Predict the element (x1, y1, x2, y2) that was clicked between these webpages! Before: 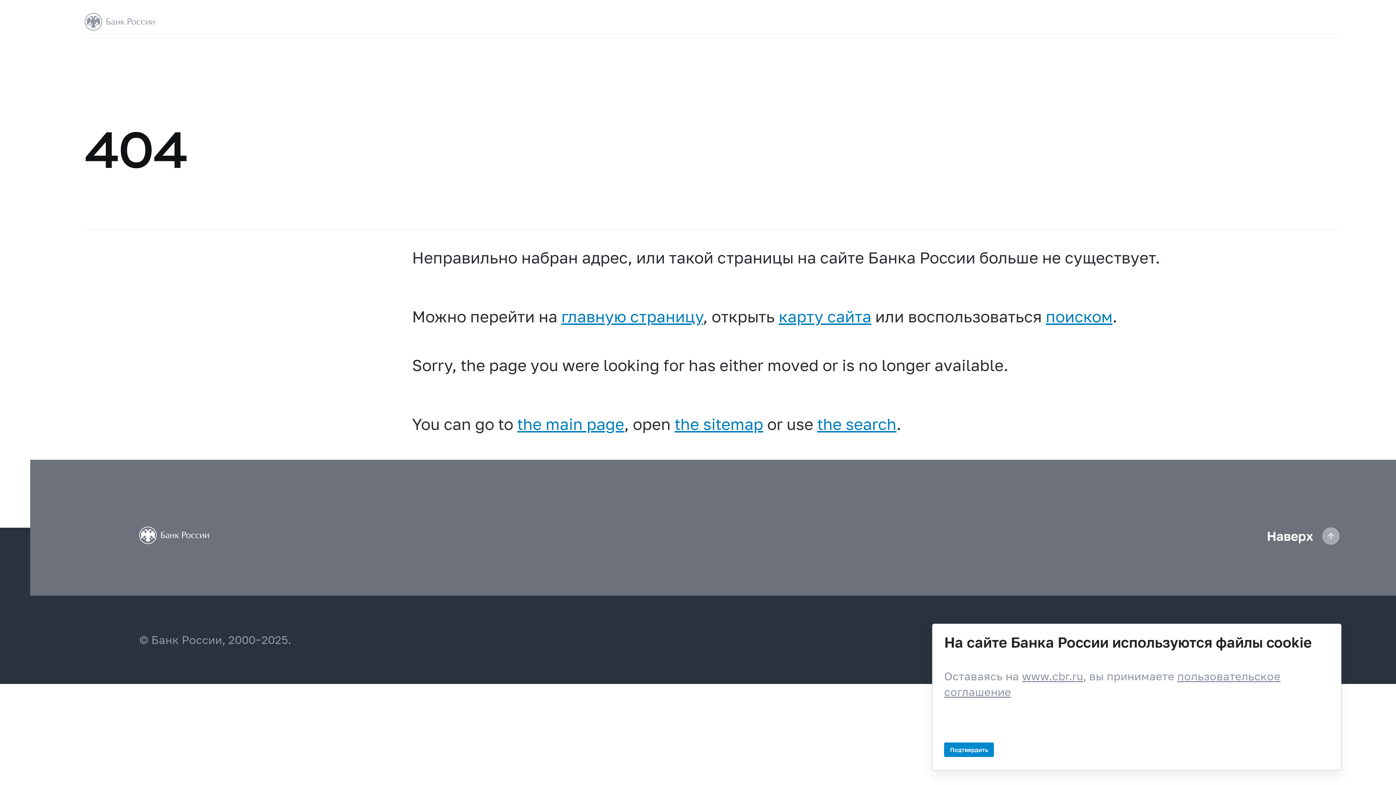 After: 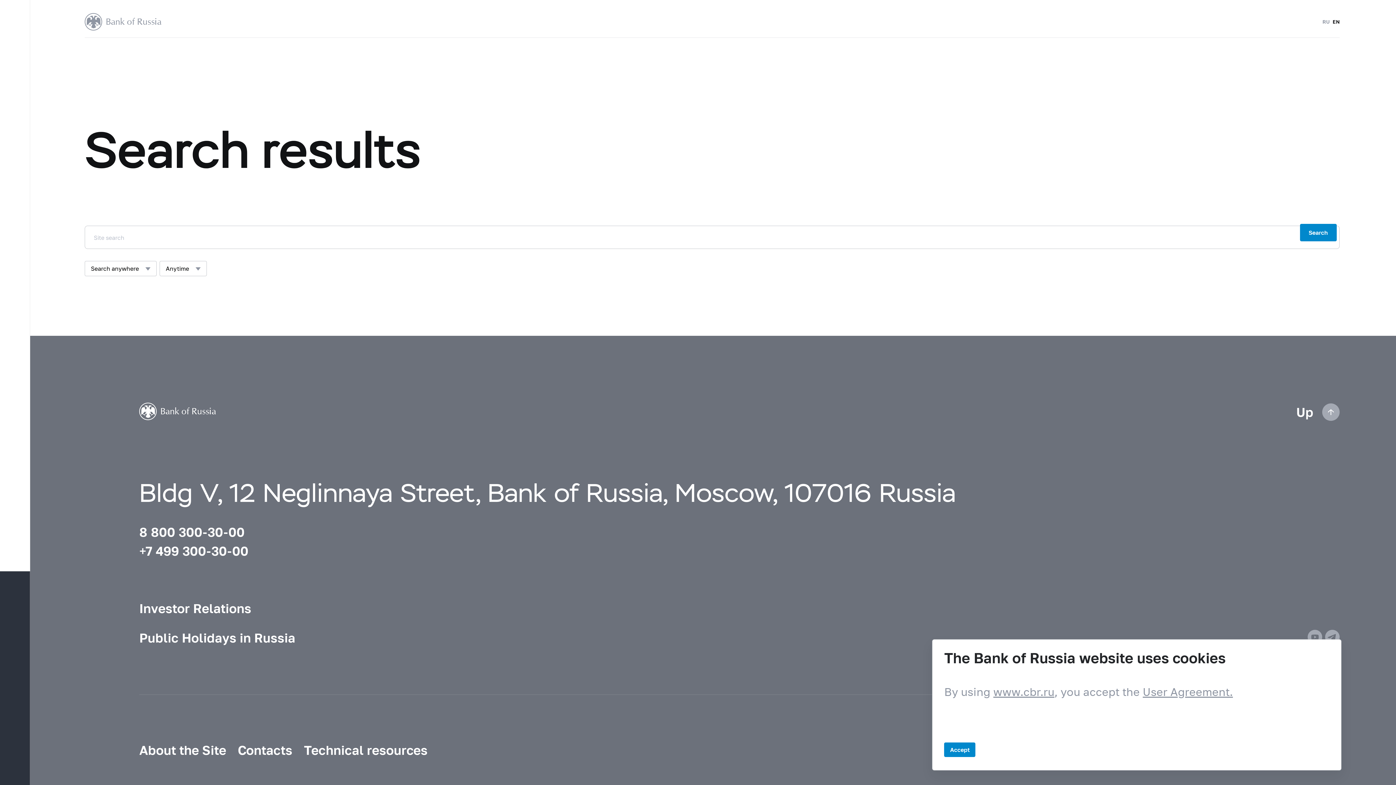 Action: bbox: (817, 414, 896, 433) label: the search